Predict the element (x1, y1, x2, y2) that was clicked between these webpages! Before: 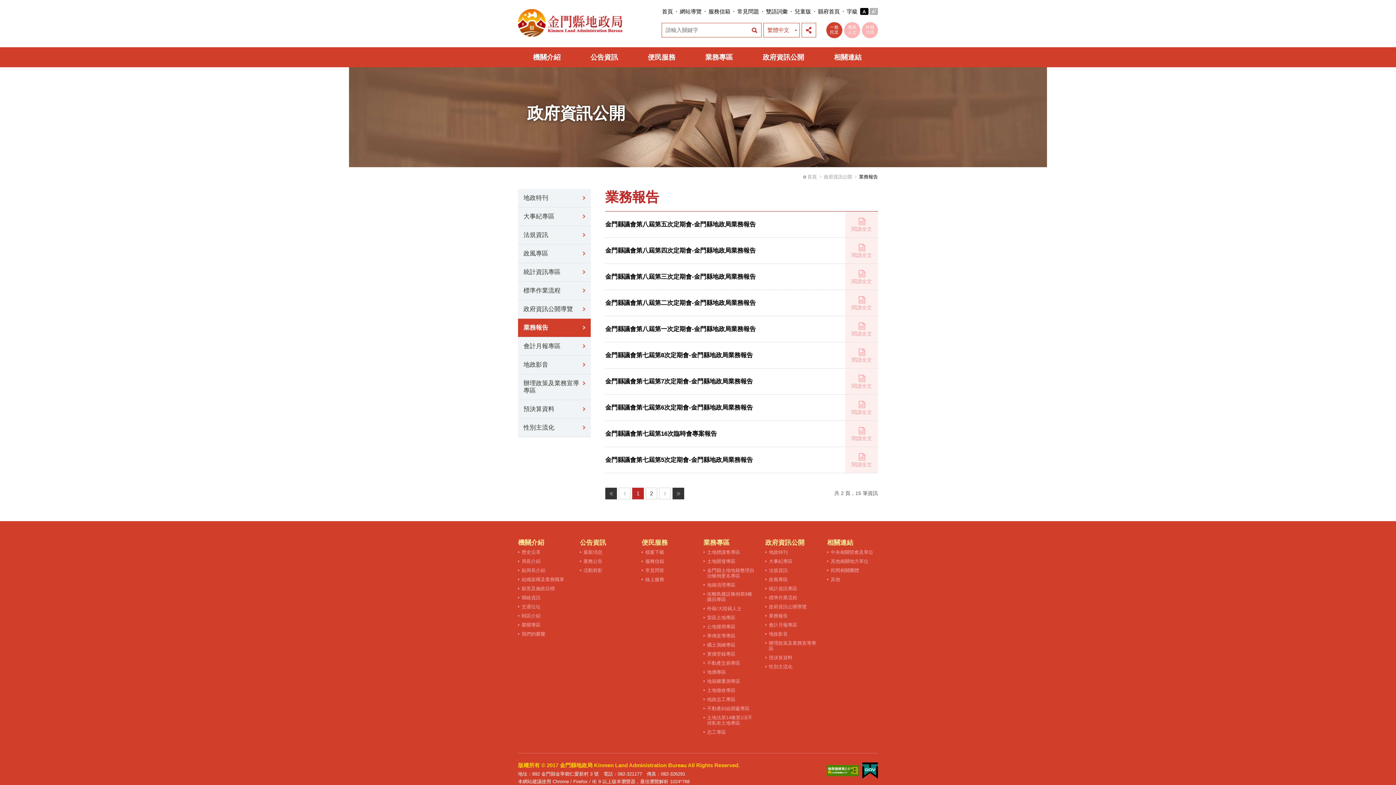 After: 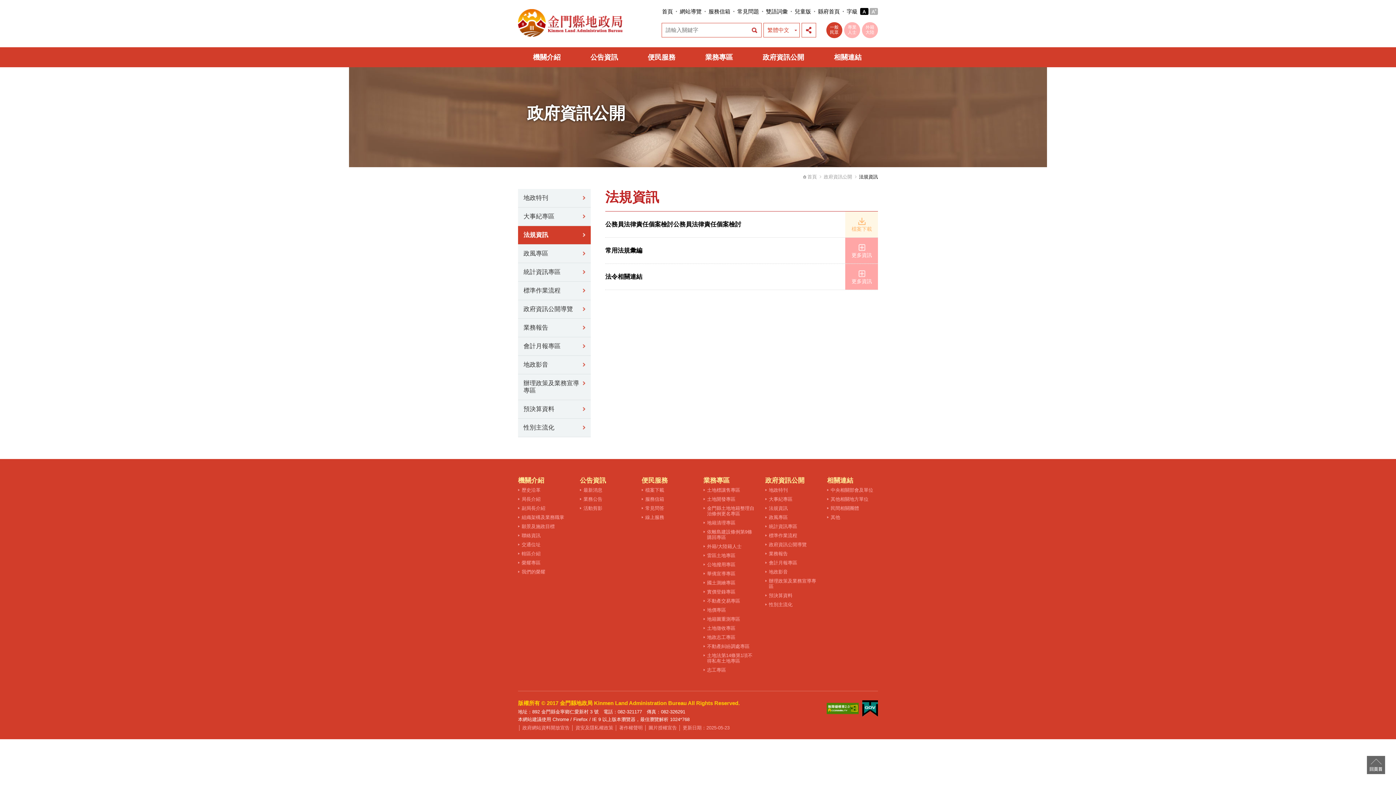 Action: label: 法規資訊 bbox: (518, 226, 590, 244)